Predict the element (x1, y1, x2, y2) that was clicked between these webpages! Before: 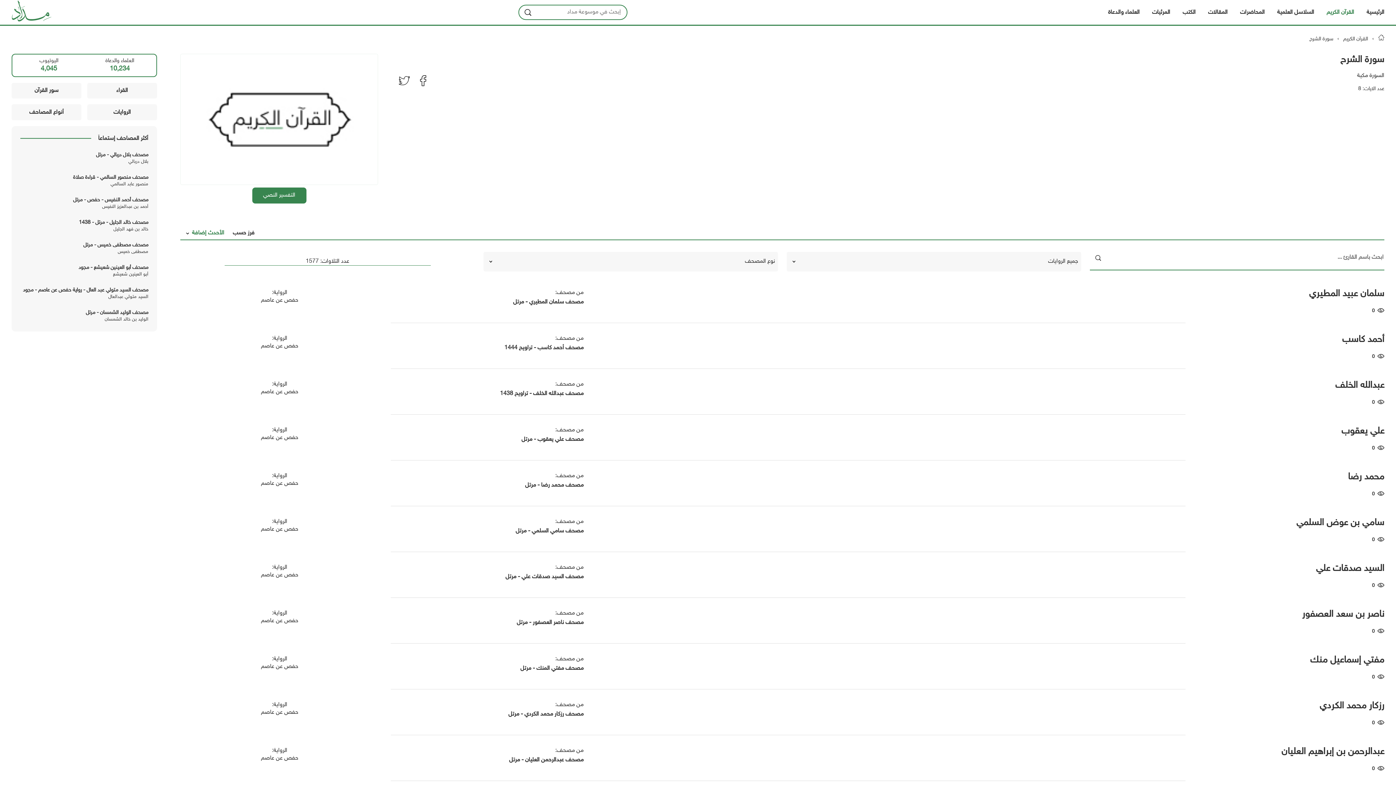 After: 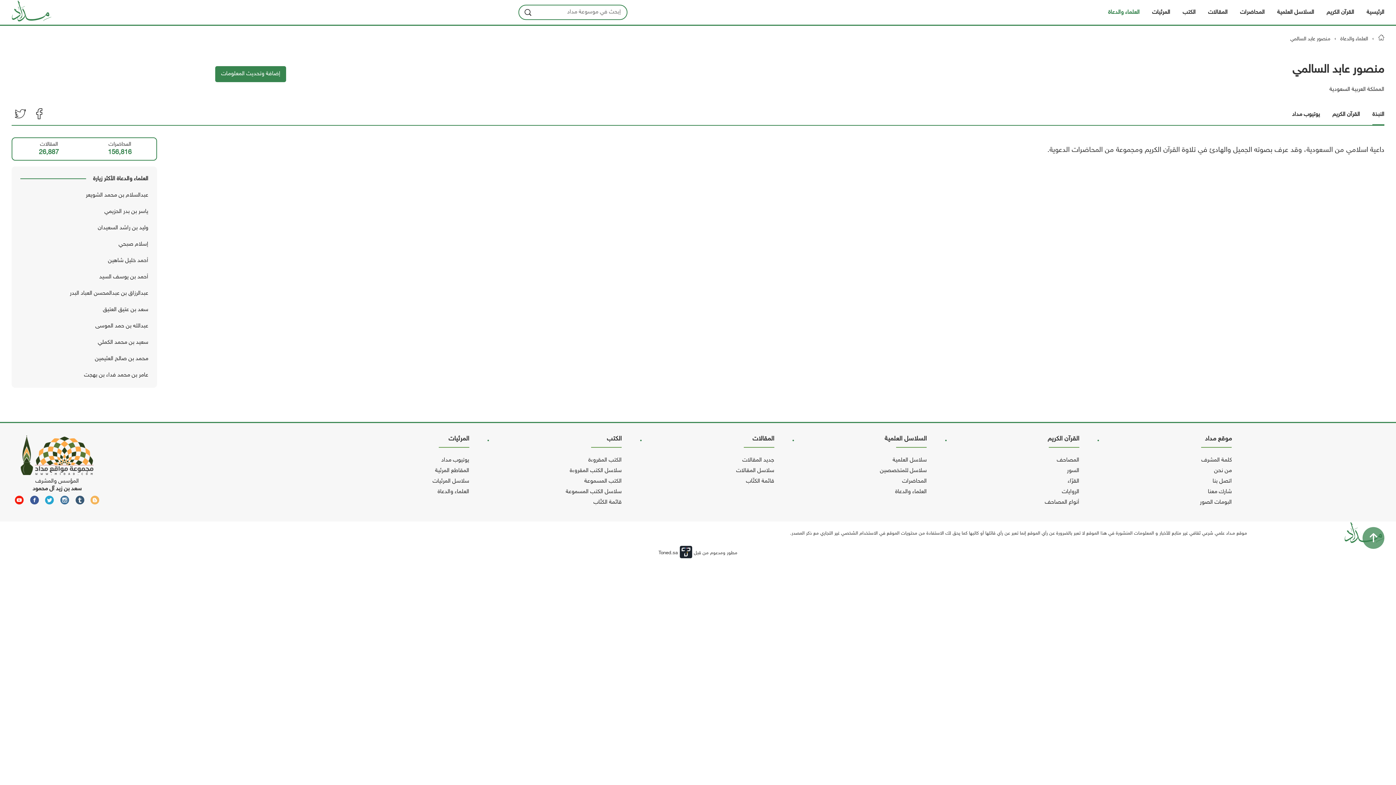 Action: label: منصور عابد السالمي bbox: (110, 181, 148, 187)